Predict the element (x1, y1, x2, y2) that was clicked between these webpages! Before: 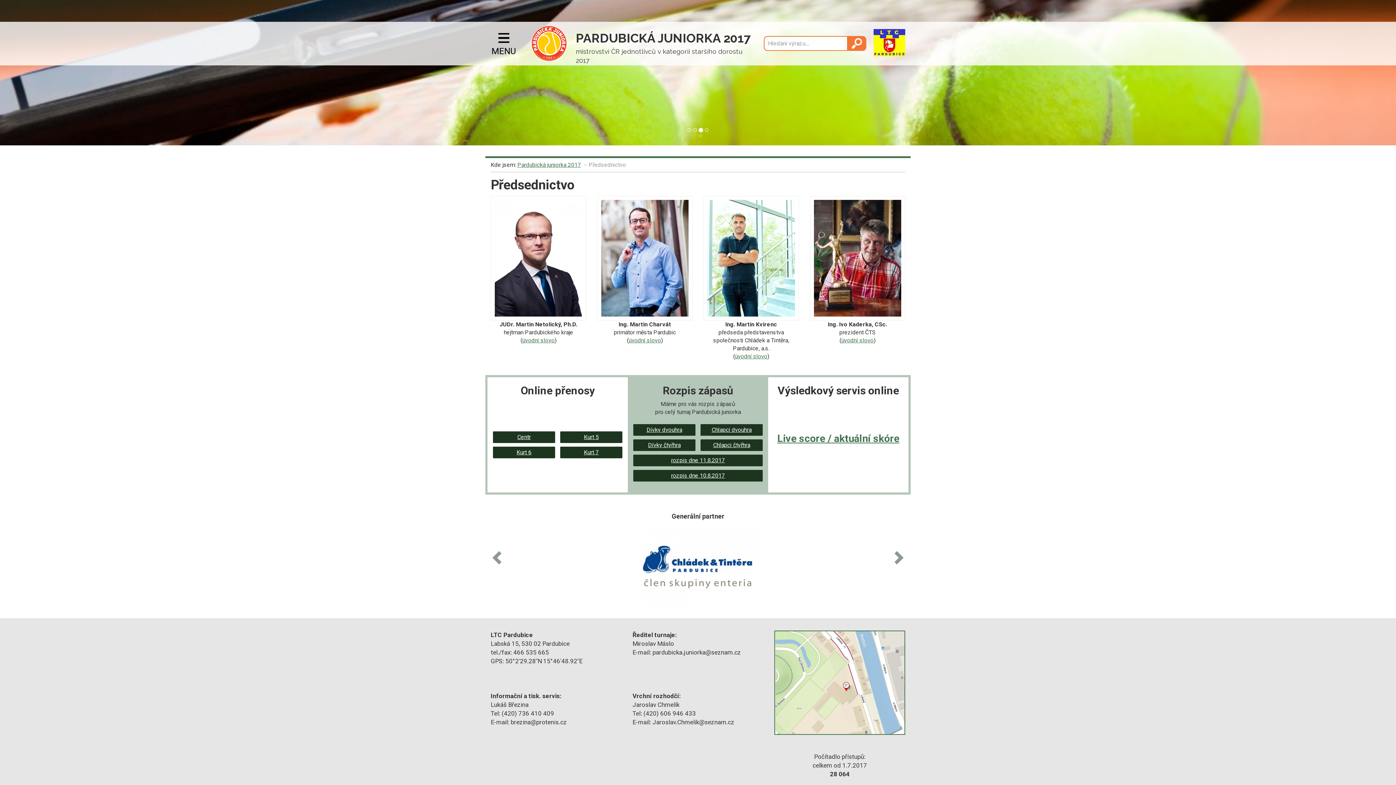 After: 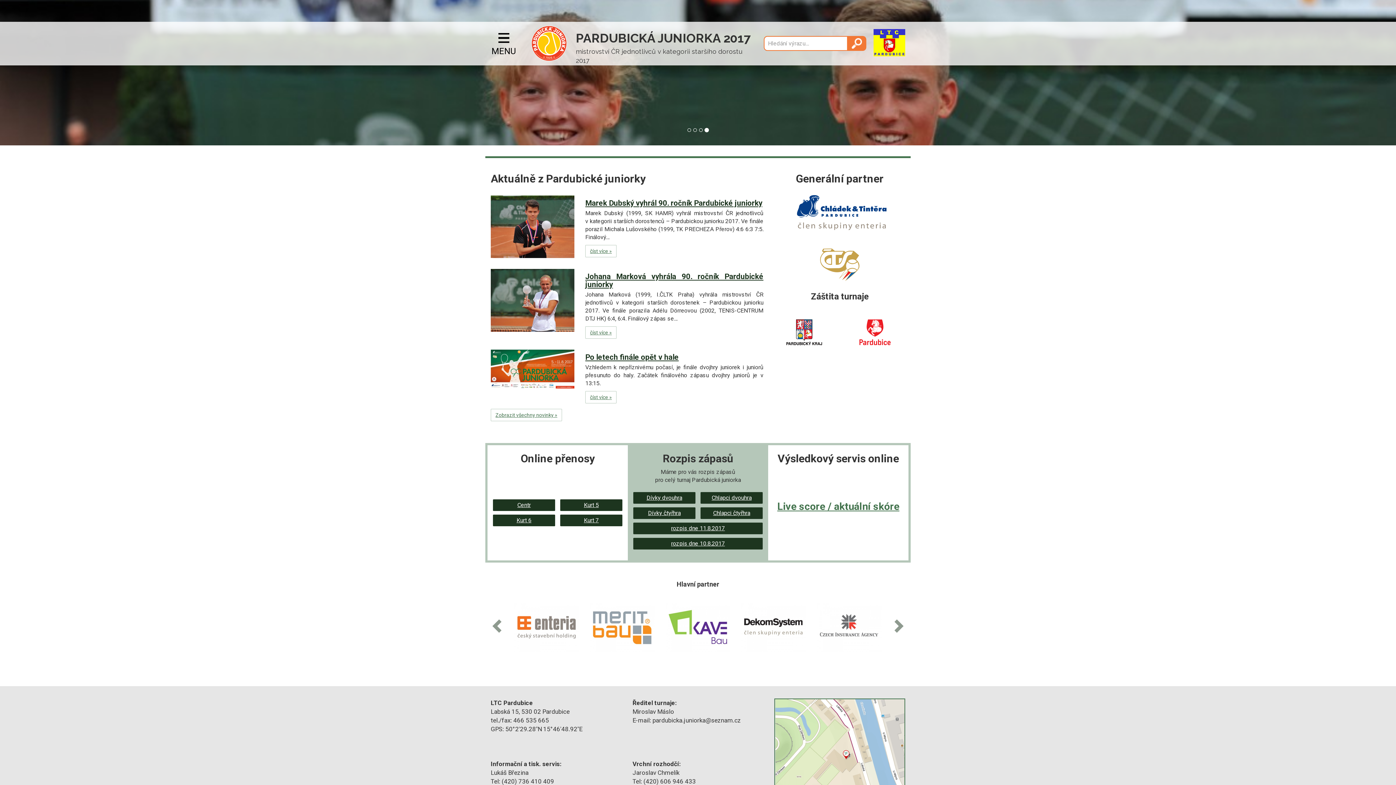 Action: bbox: (531, 25, 566, 61)